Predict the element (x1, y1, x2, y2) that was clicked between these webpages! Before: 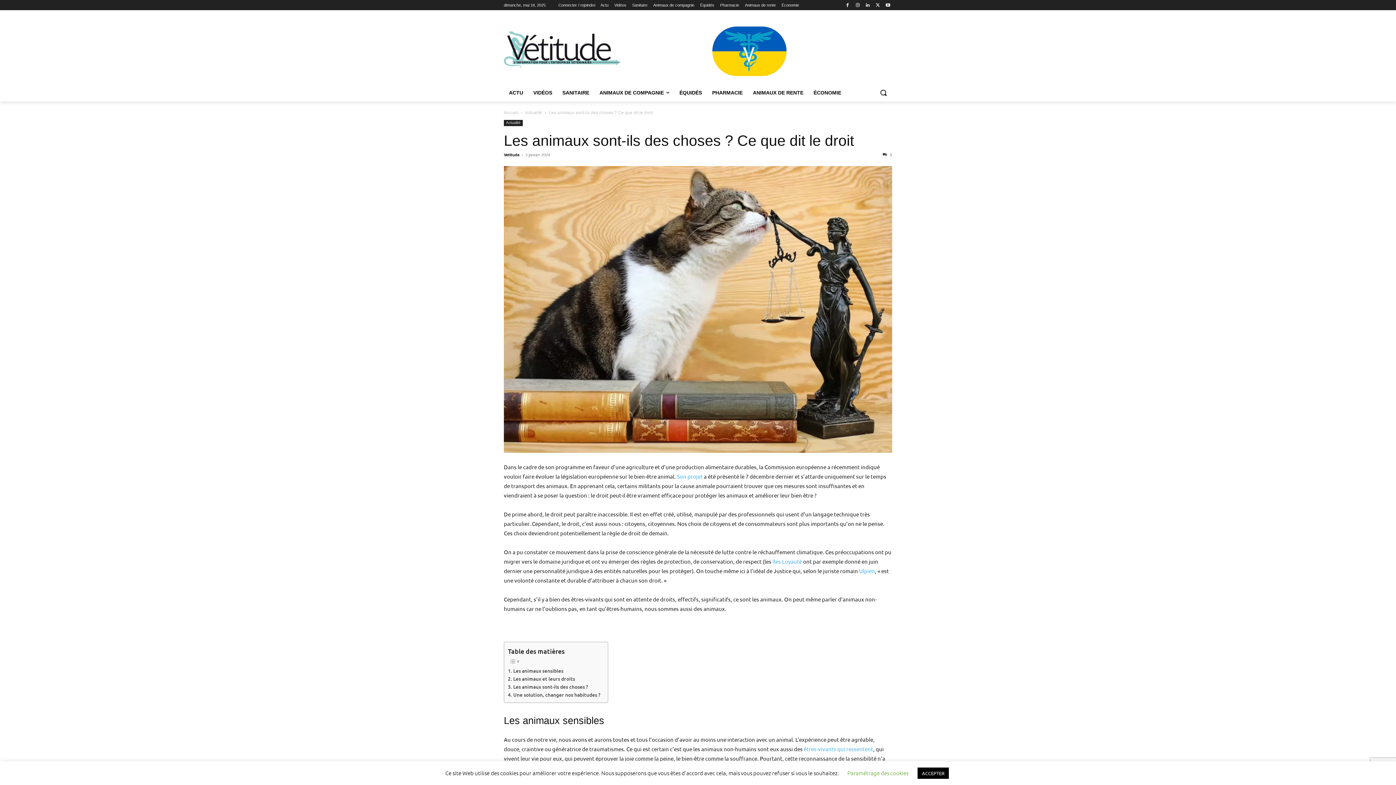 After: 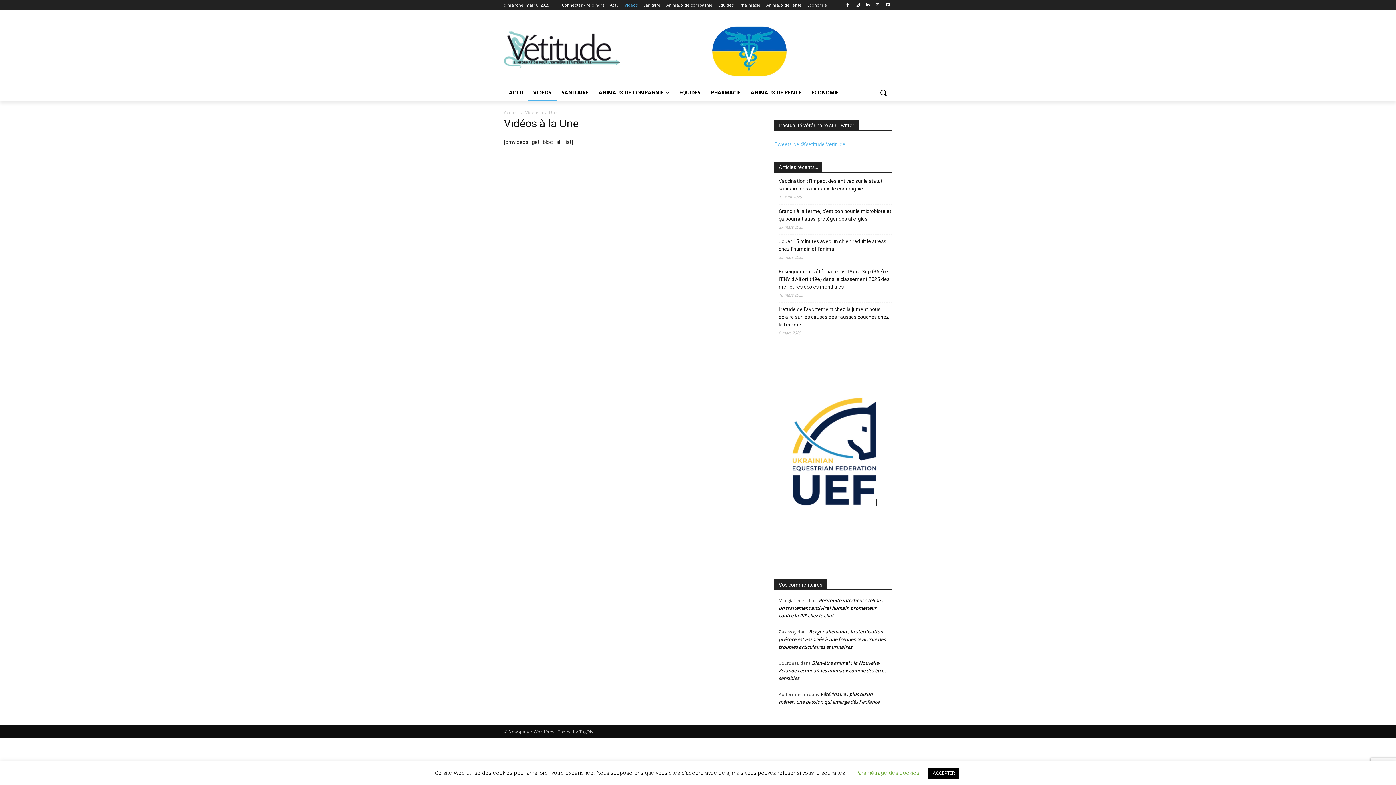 Action: bbox: (528, 83, 557, 101) label: VIDÉOS